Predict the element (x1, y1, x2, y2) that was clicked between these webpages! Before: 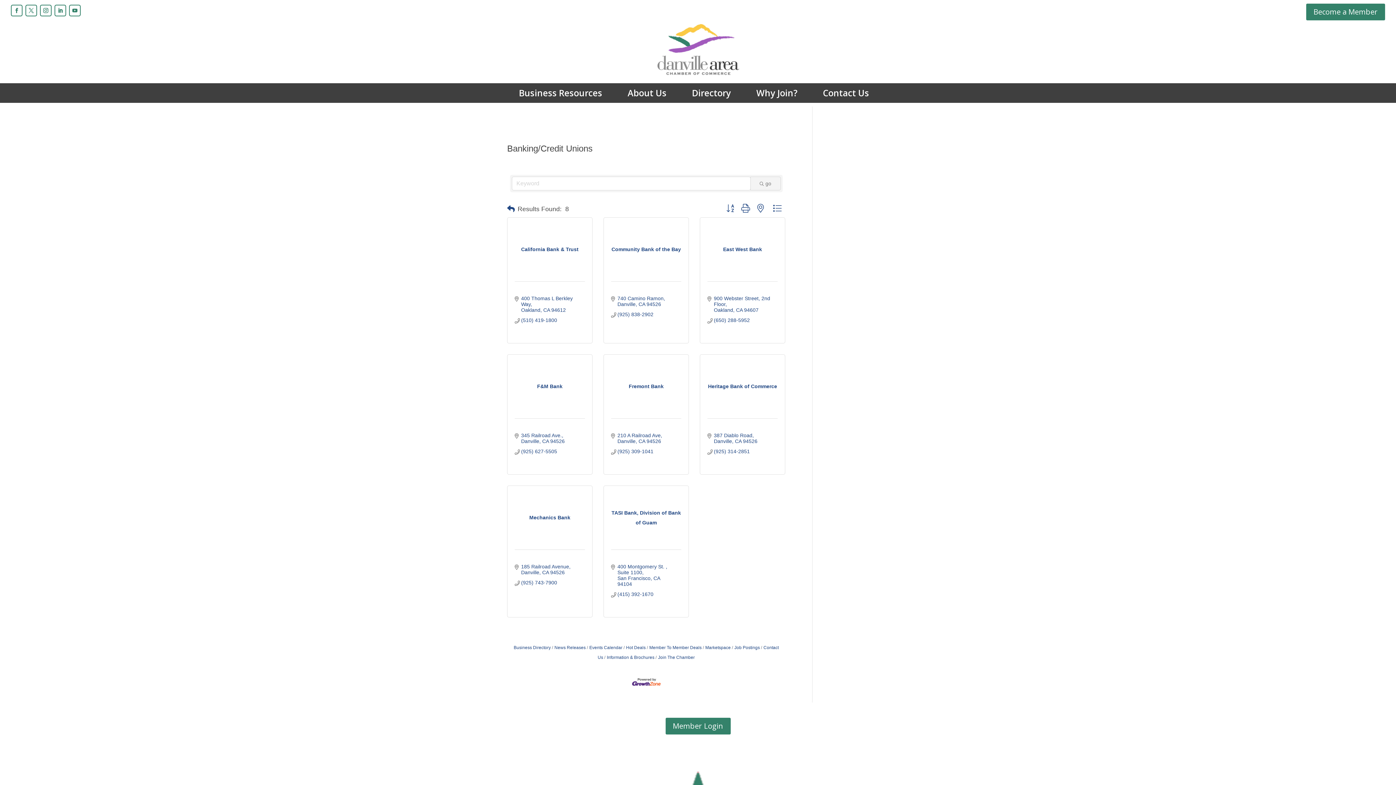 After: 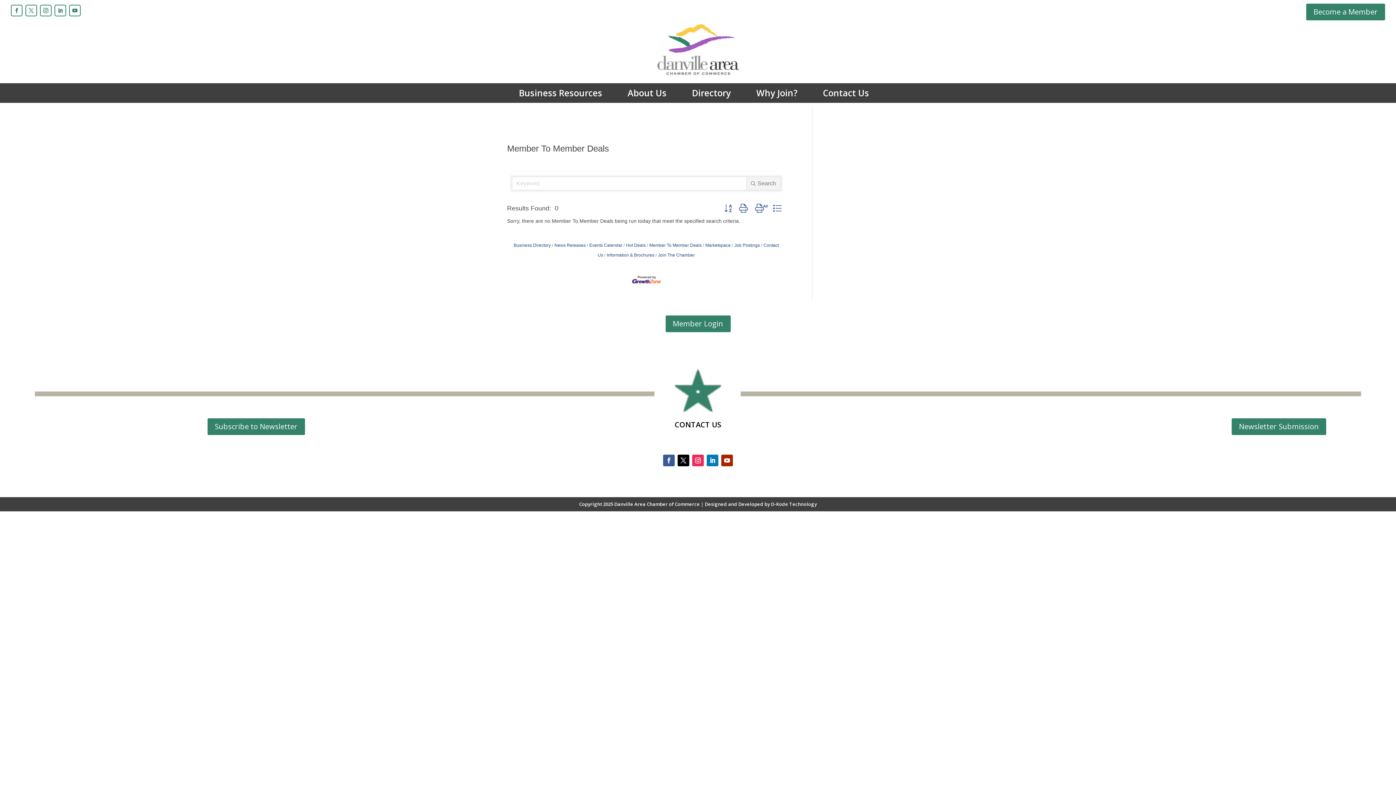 Action: bbox: (646, 645, 701, 650) label: Member To Member Deals